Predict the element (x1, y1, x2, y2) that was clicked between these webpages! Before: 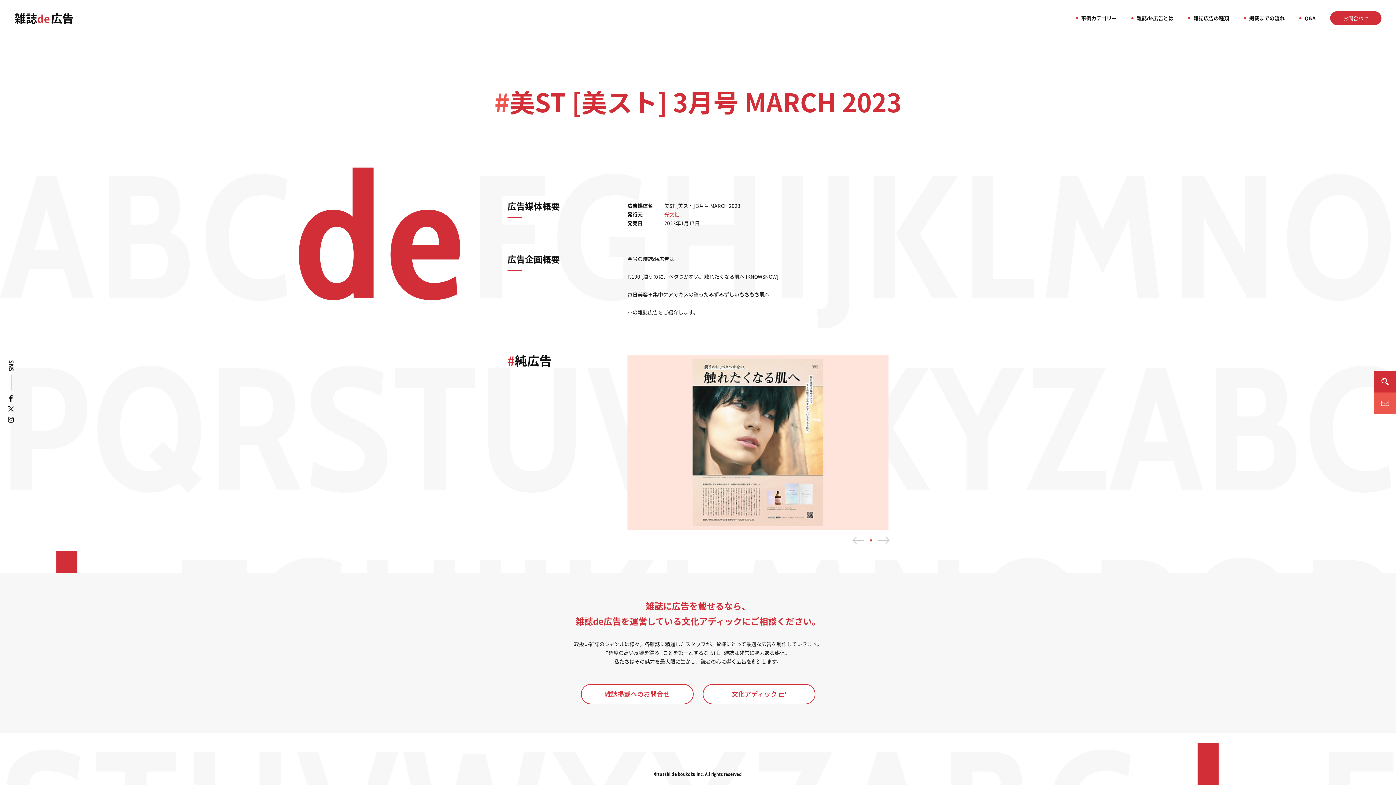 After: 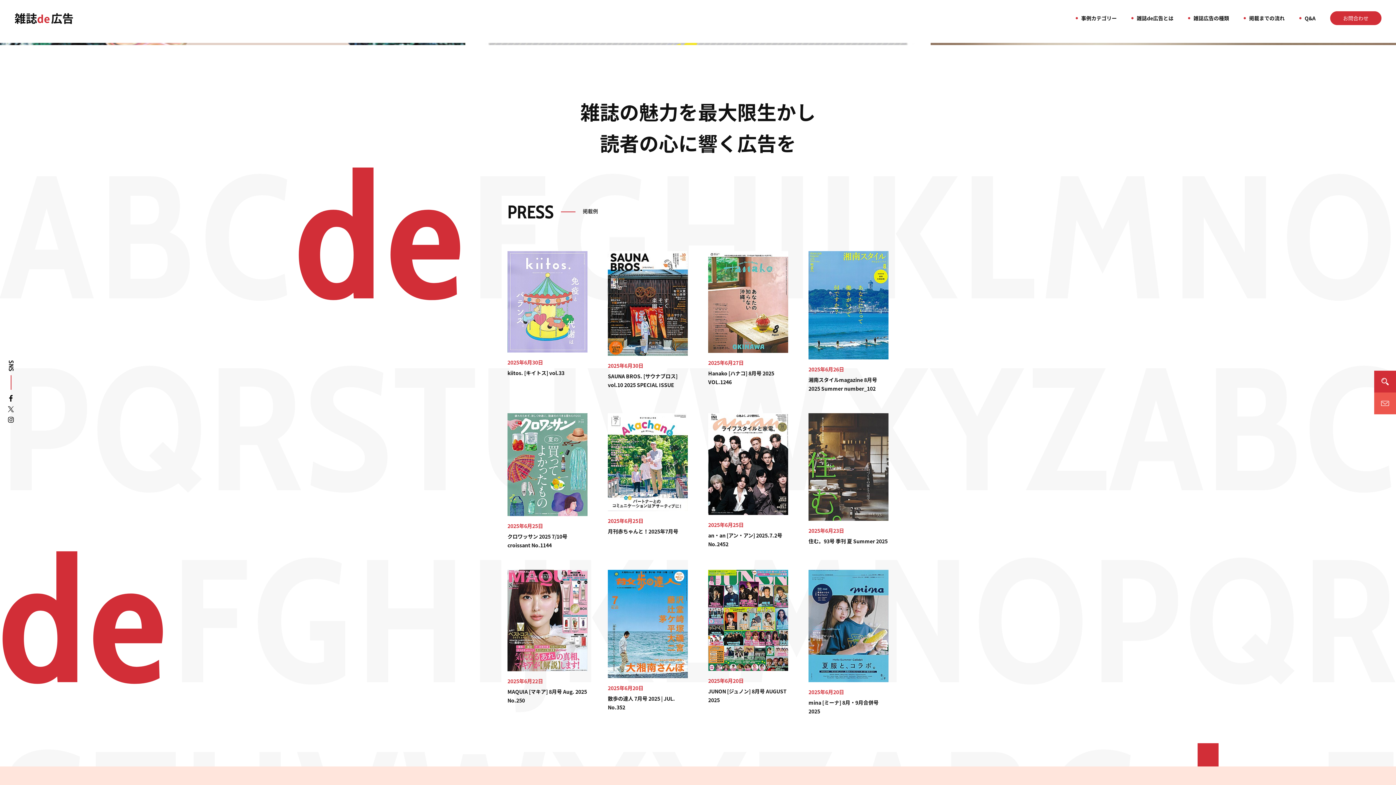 Action: label: 雑誌de広告 bbox: (14, 8, 73, 28)